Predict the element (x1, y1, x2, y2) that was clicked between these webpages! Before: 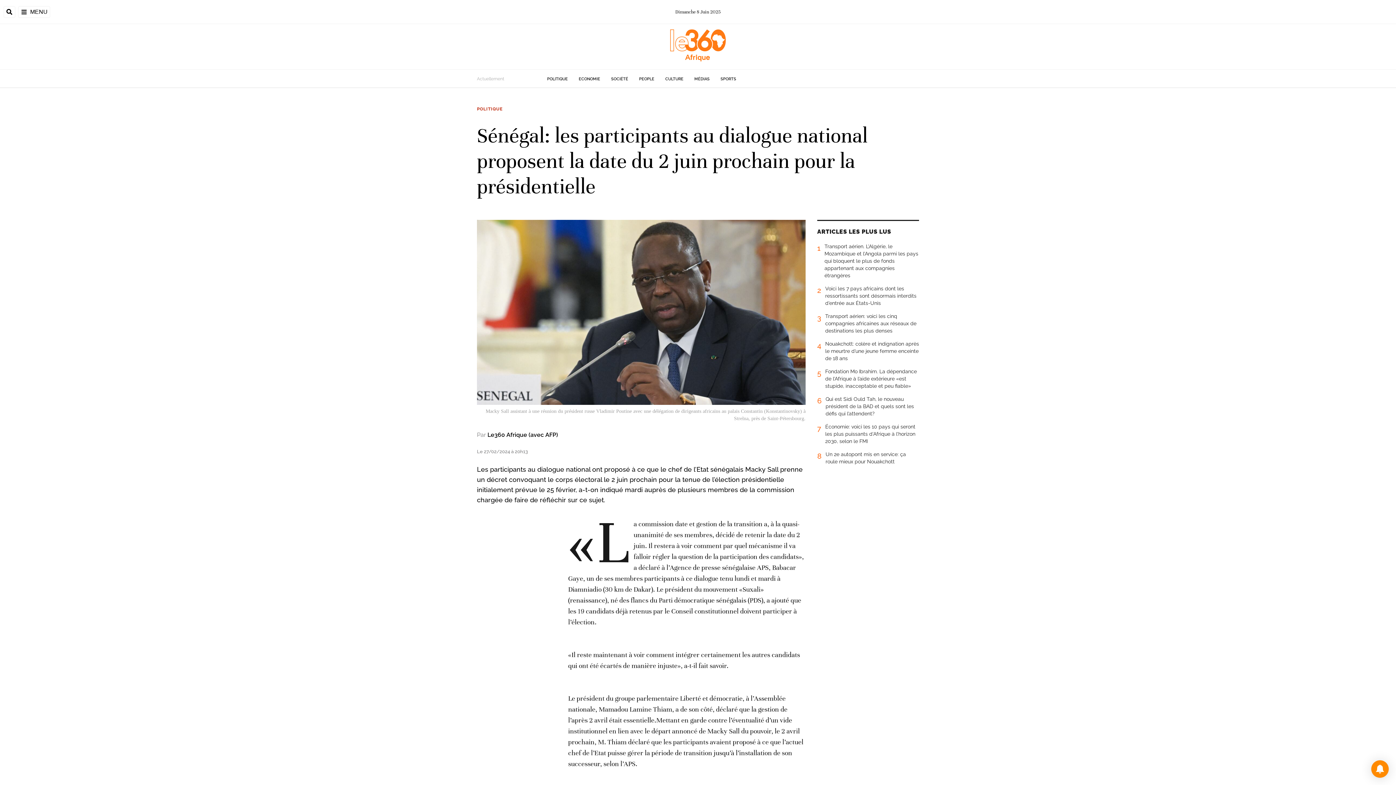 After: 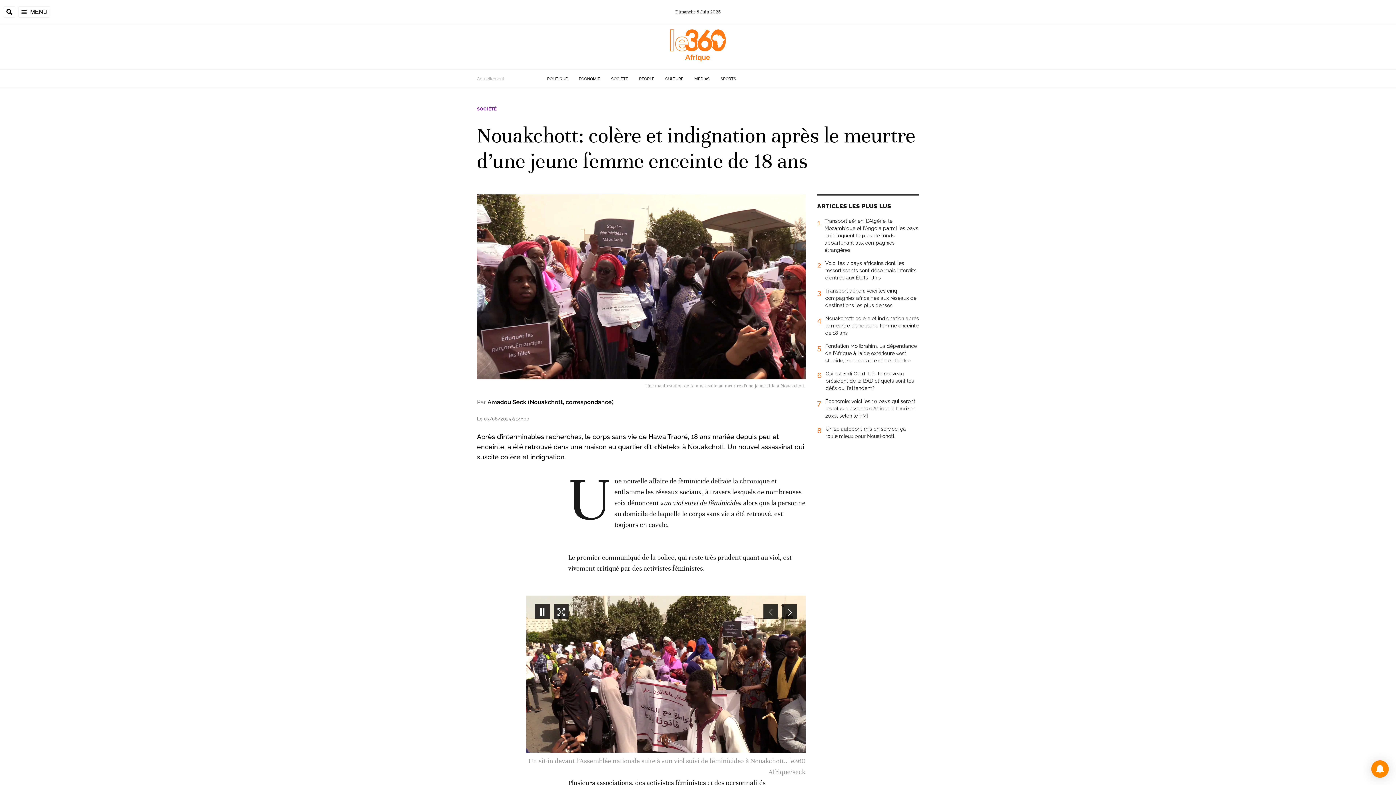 Action: bbox: (817, 340, 919, 368) label: 4
Nouakchott: colère et indignation après le meurtre d’une jeune femme enceinte de 18 ans